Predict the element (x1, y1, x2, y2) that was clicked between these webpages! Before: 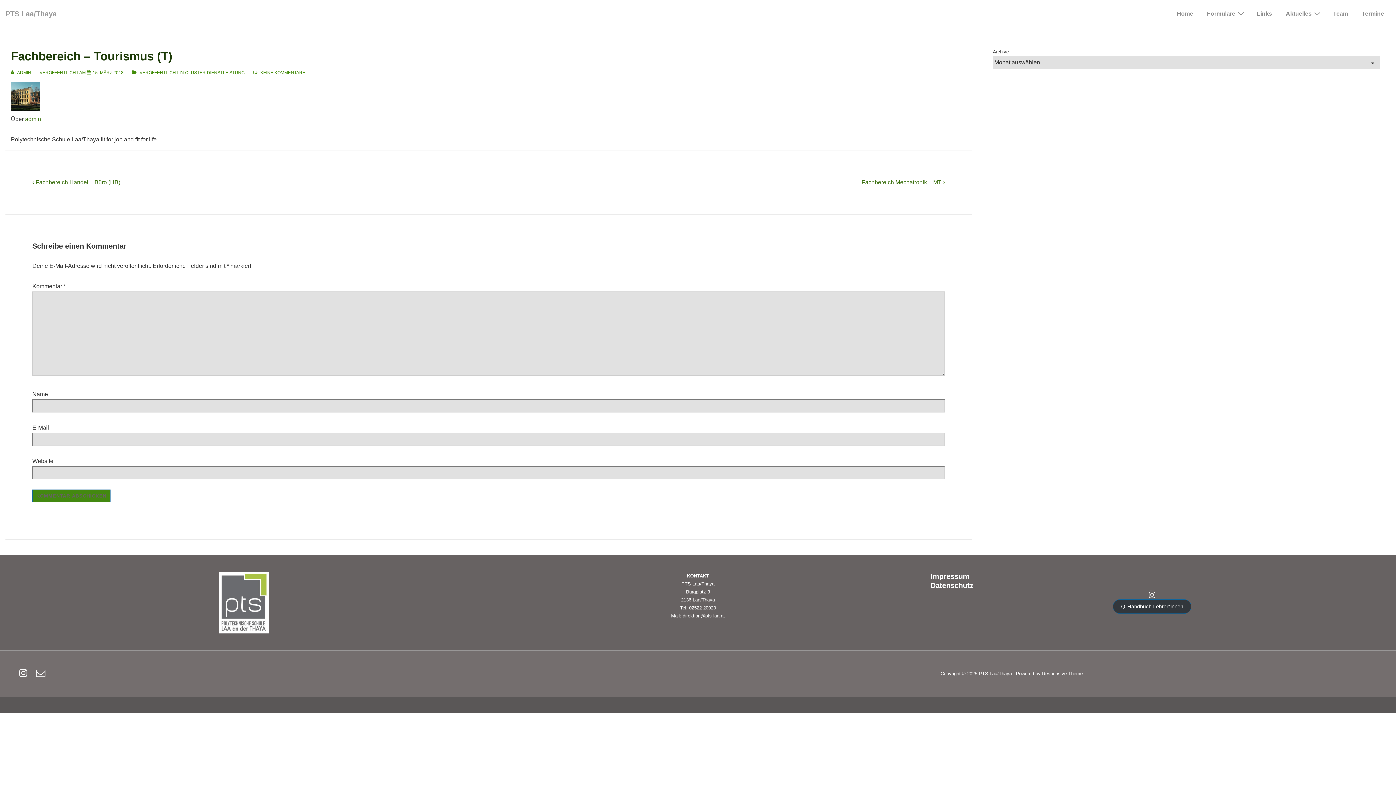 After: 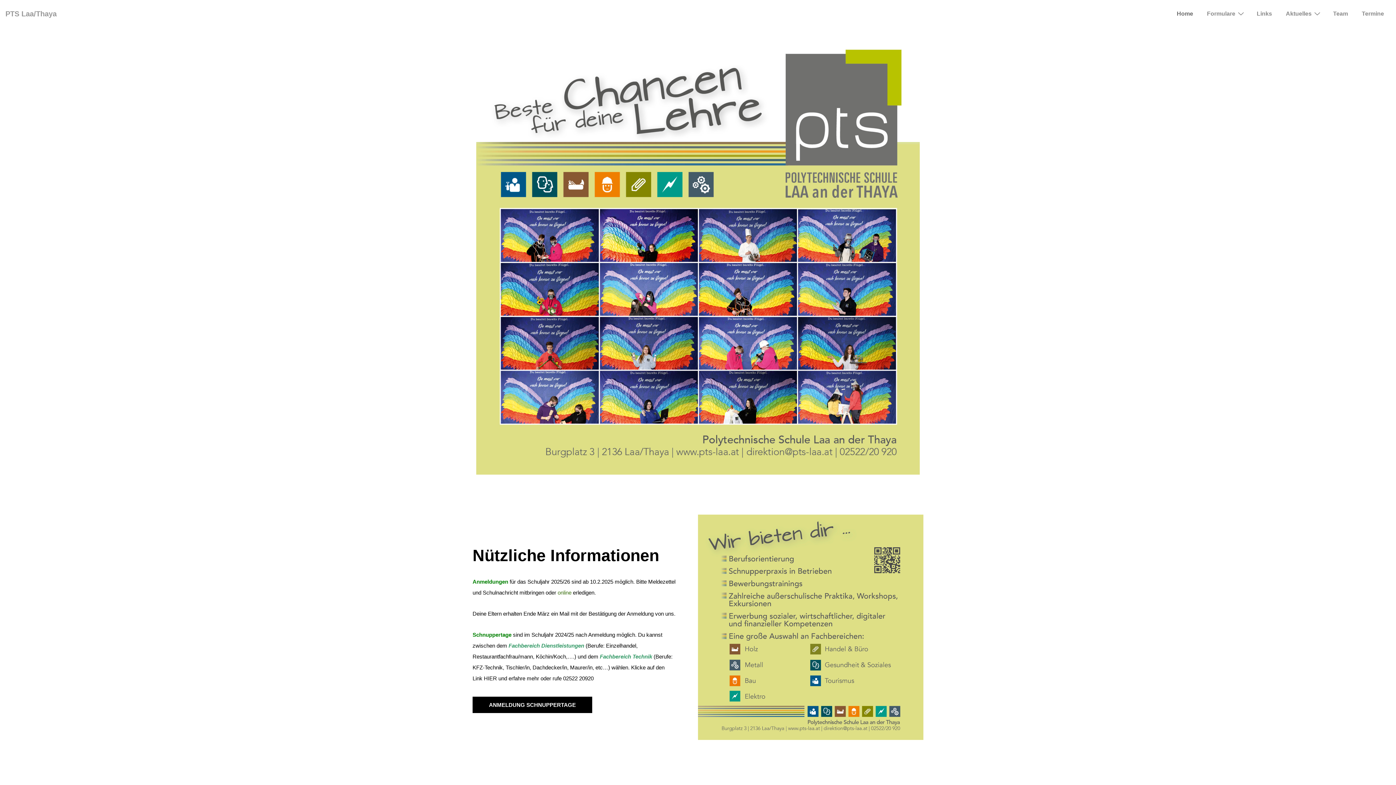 Action: bbox: (5, 9, 56, 17) label: PTS Laa/Thaya